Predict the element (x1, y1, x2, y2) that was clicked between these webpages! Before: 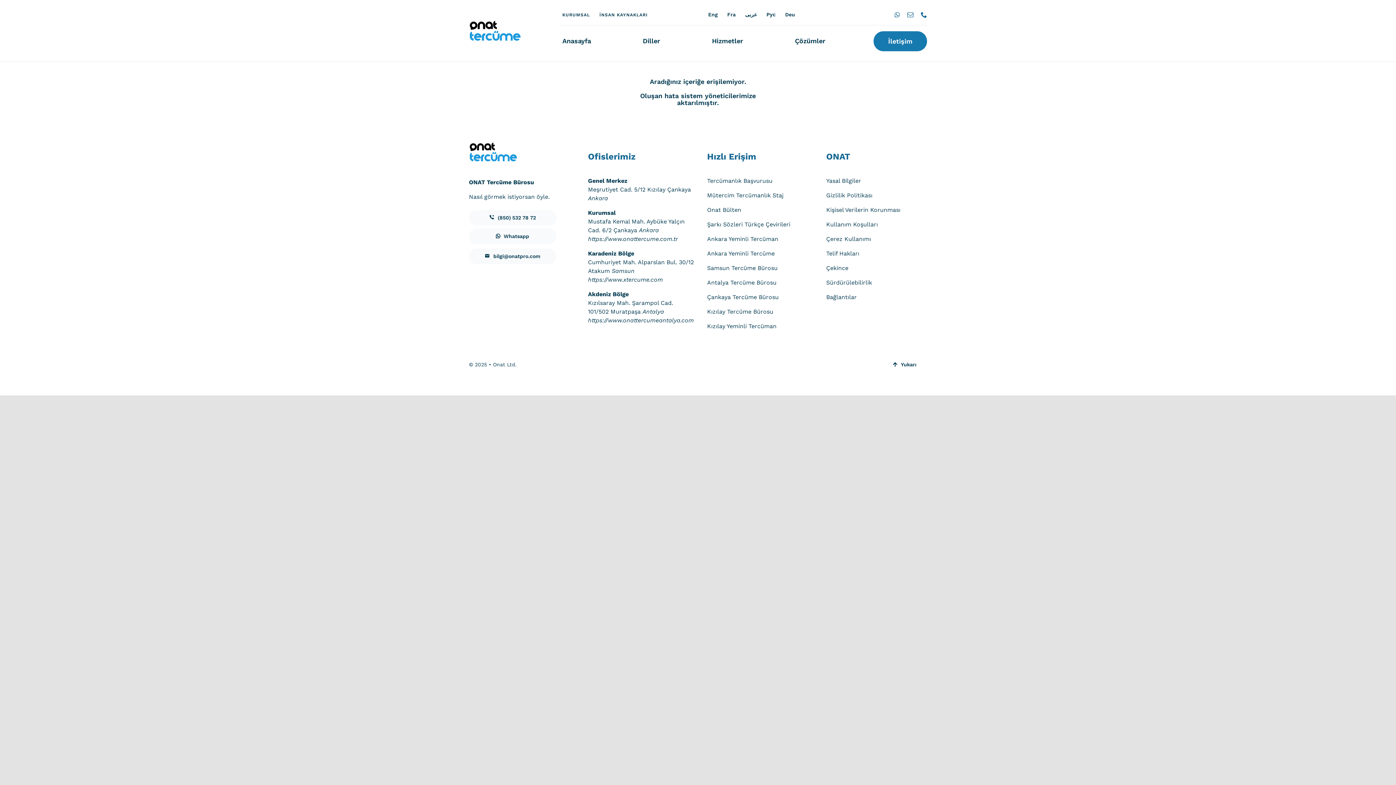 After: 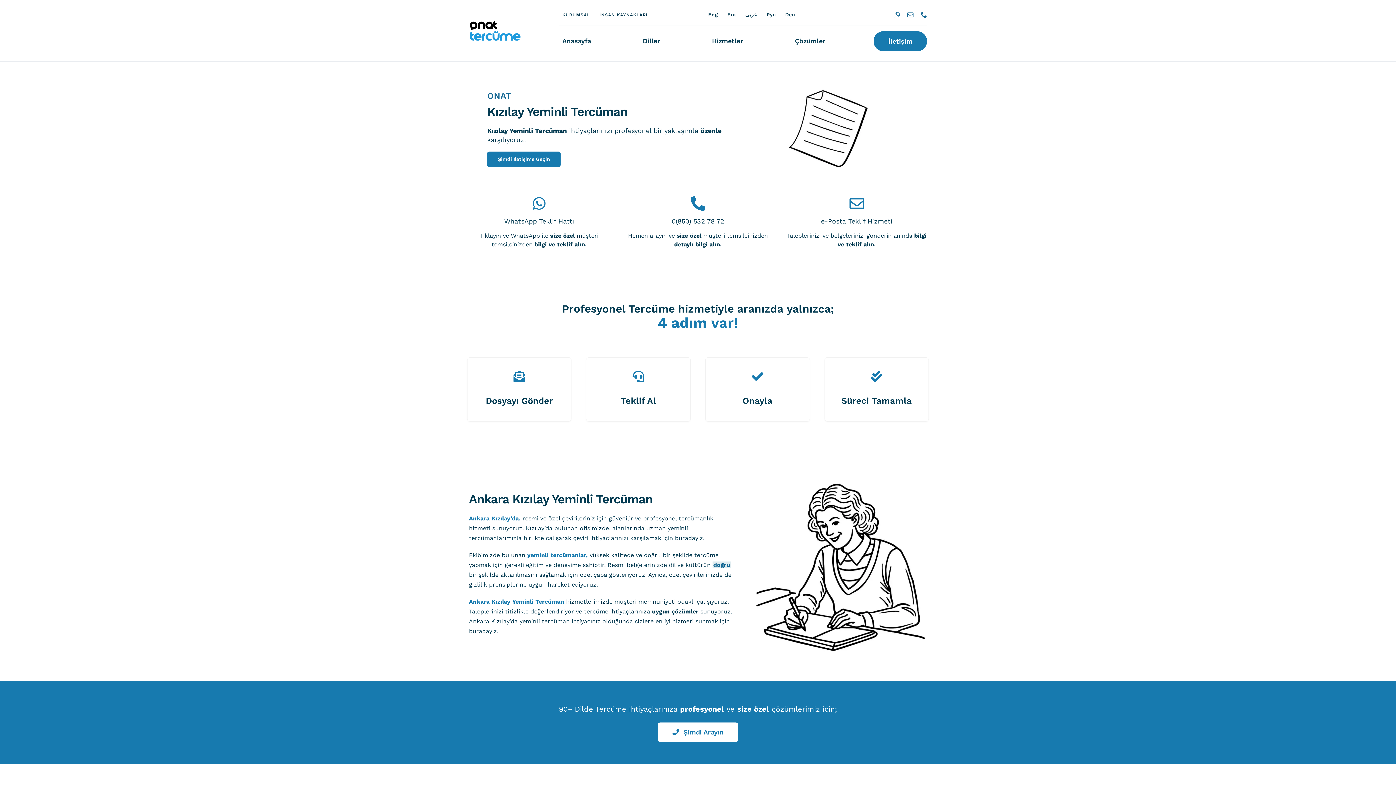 Action: bbox: (707, 322, 776, 329) label: Kızılay Yeminli Tercüman